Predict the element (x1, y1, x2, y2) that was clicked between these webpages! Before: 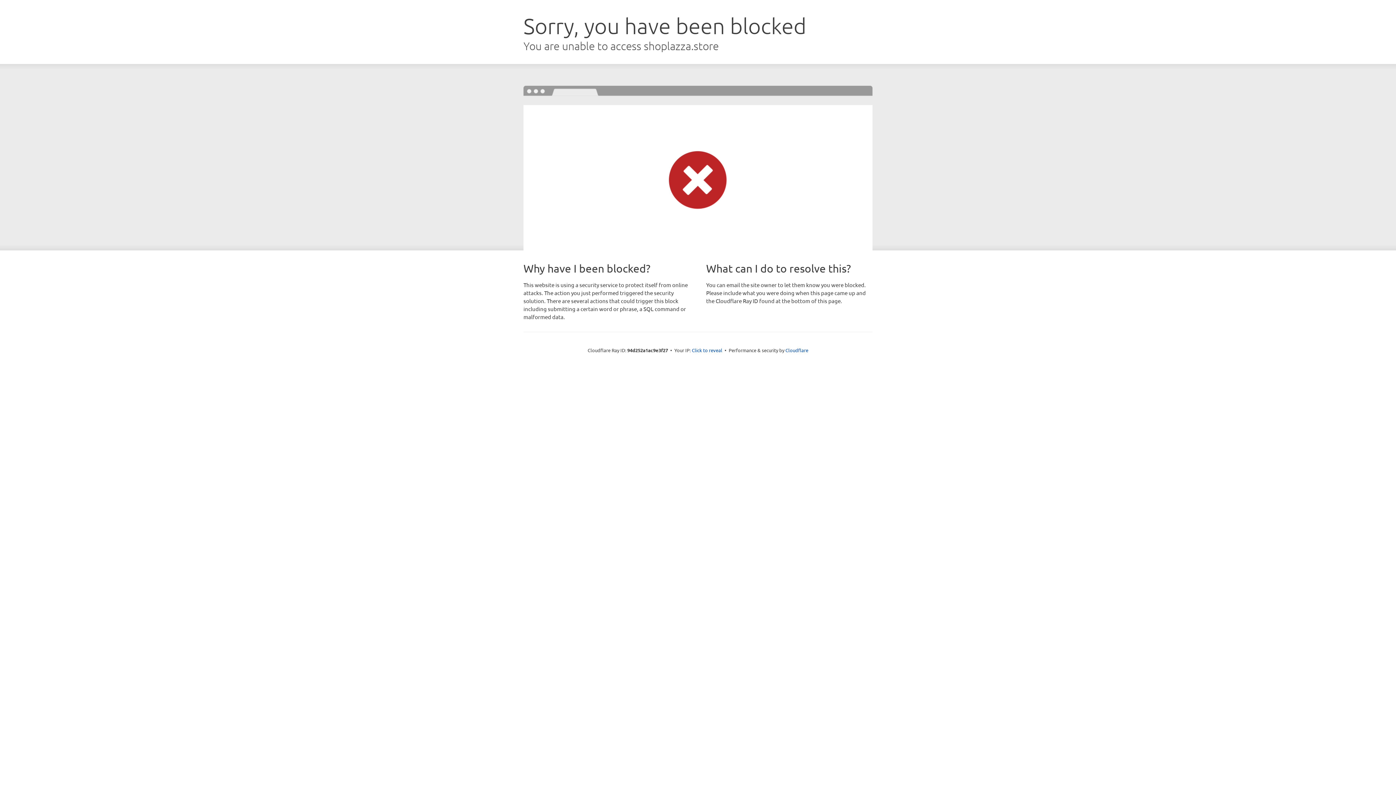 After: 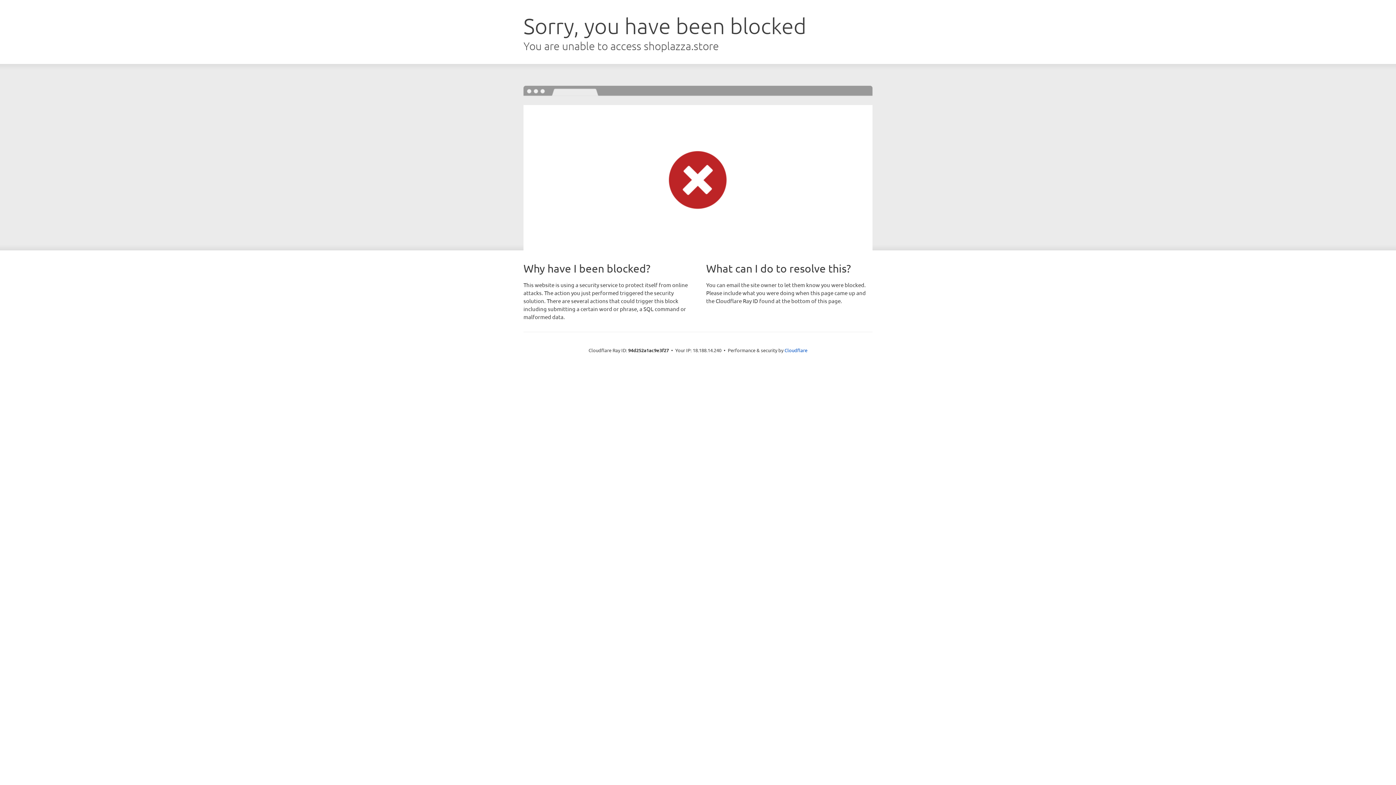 Action: label: Click to reveal bbox: (692, 346, 722, 353)